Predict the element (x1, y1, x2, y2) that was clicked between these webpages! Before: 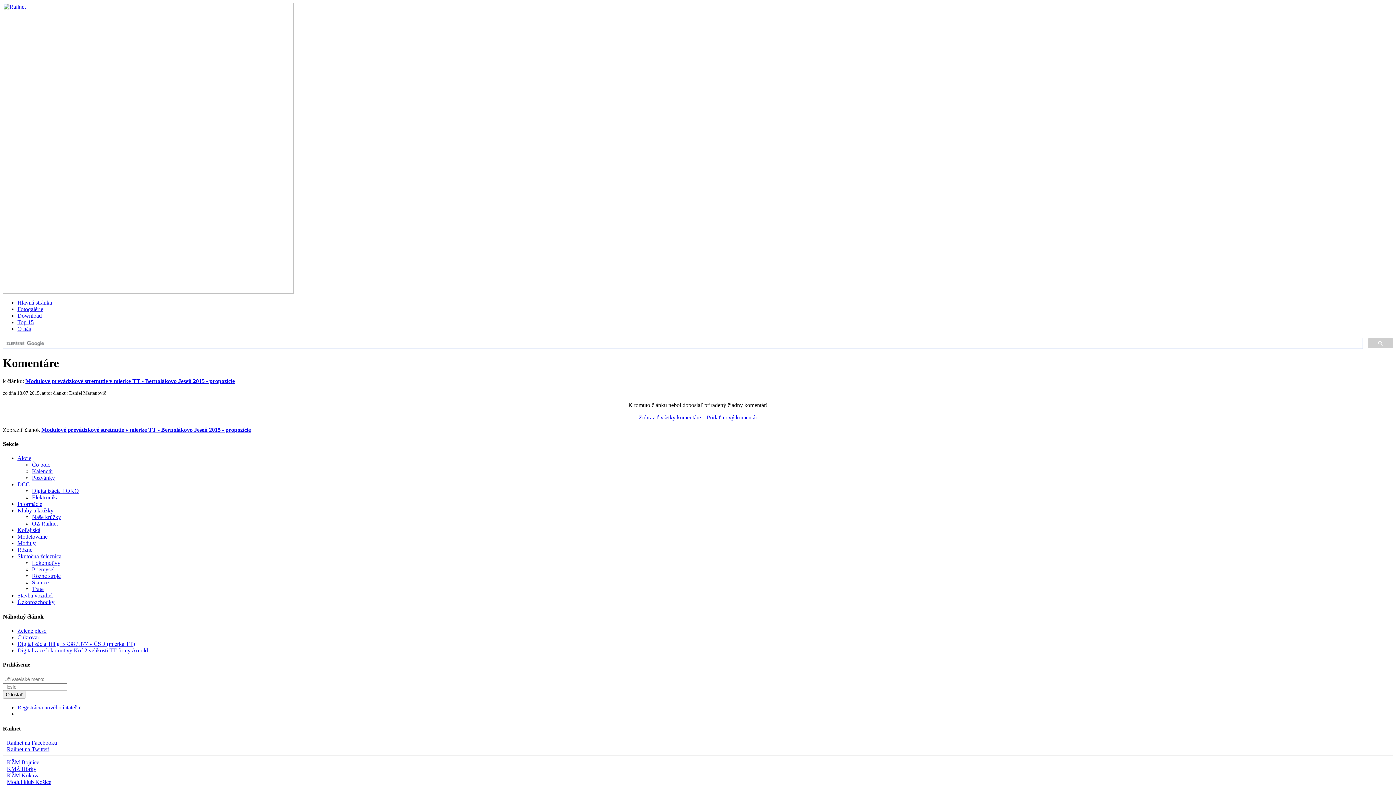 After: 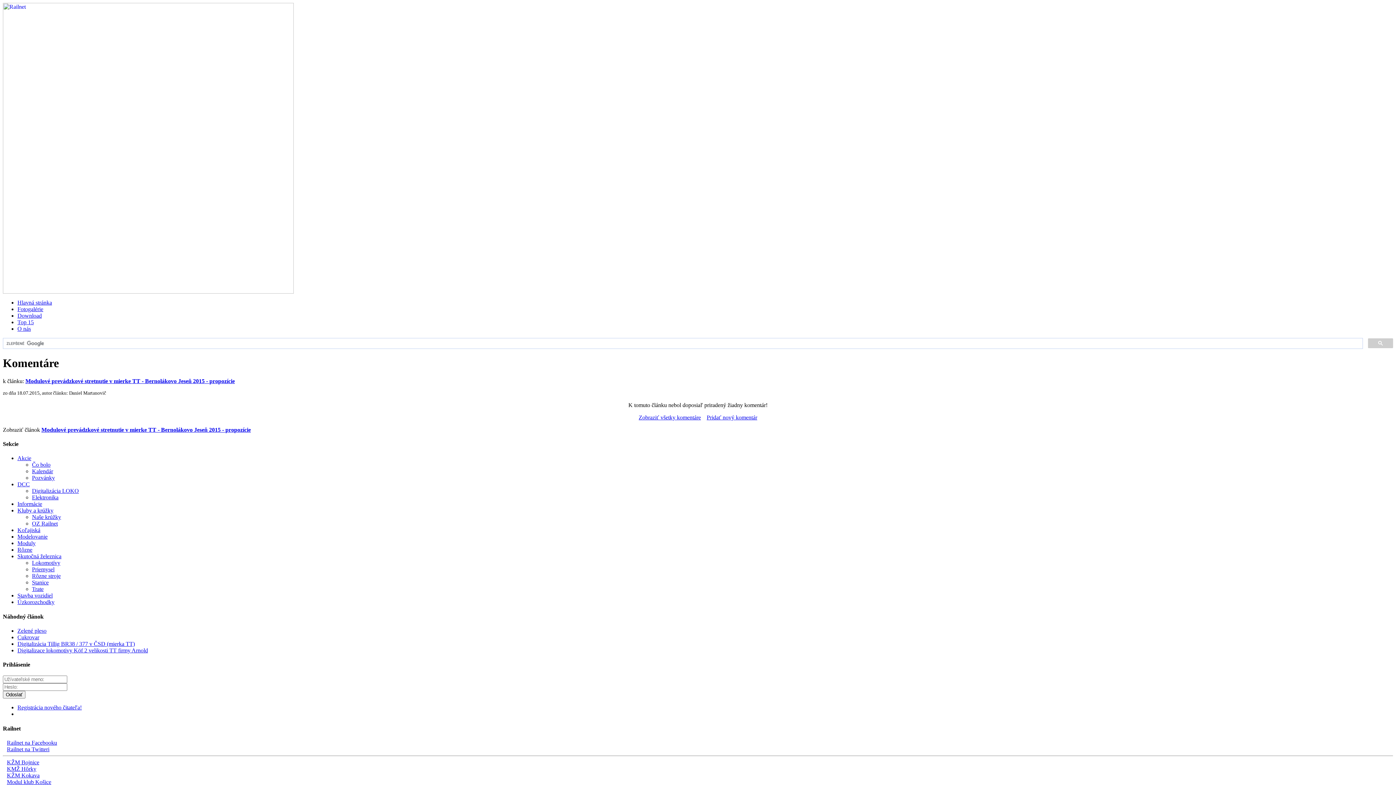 Action: bbox: (6, 779, 51, 785) label: Modul klub Košice